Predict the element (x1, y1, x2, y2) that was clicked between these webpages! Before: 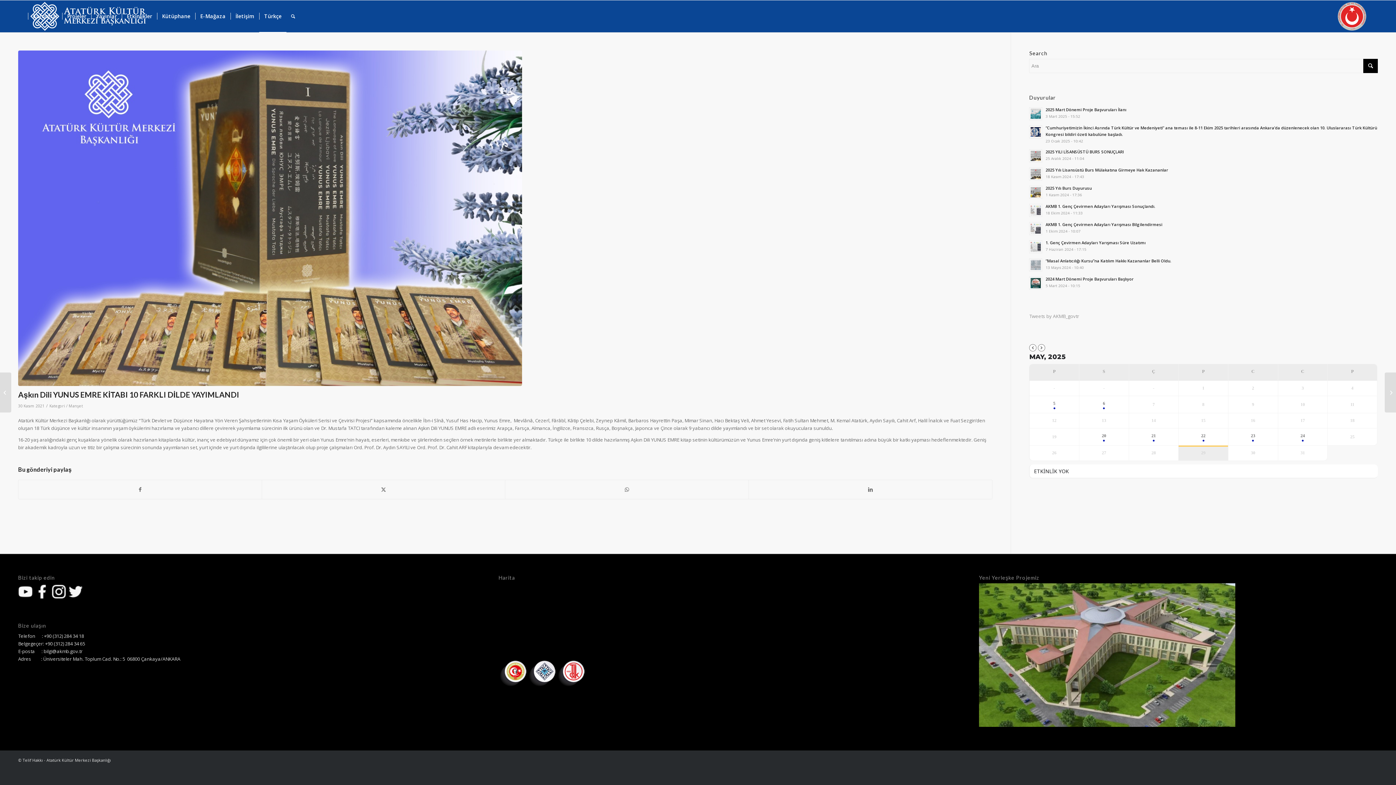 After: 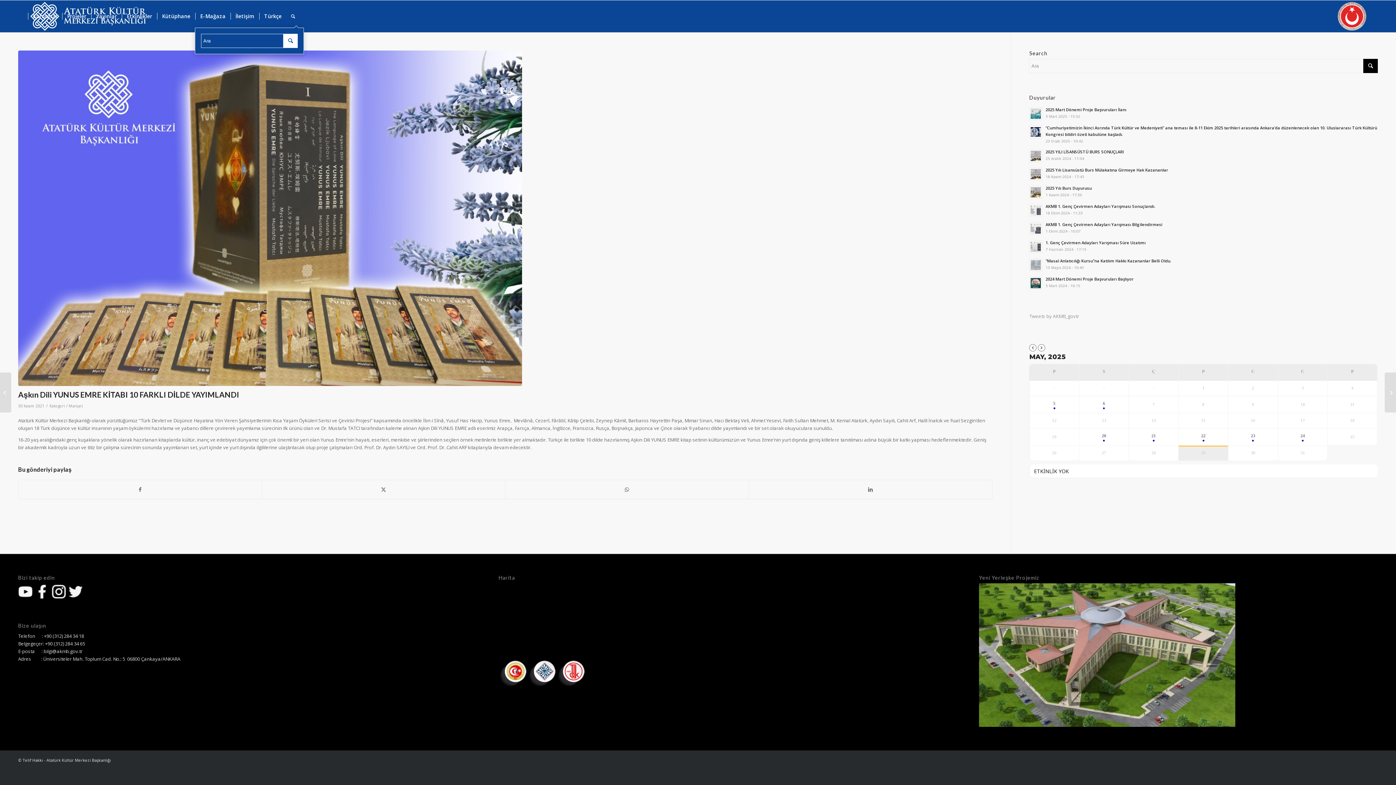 Action: bbox: (286, 0, 299, 32) label: Ara